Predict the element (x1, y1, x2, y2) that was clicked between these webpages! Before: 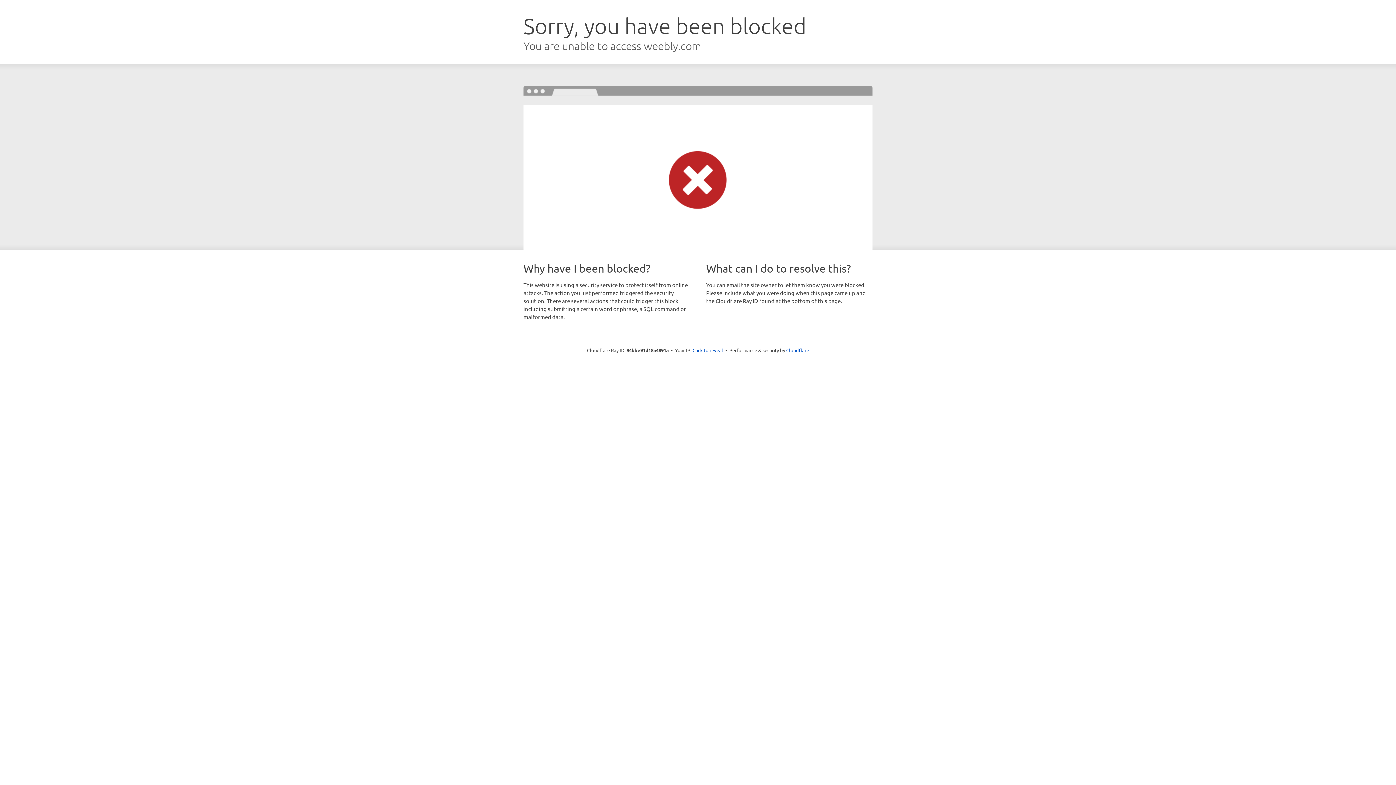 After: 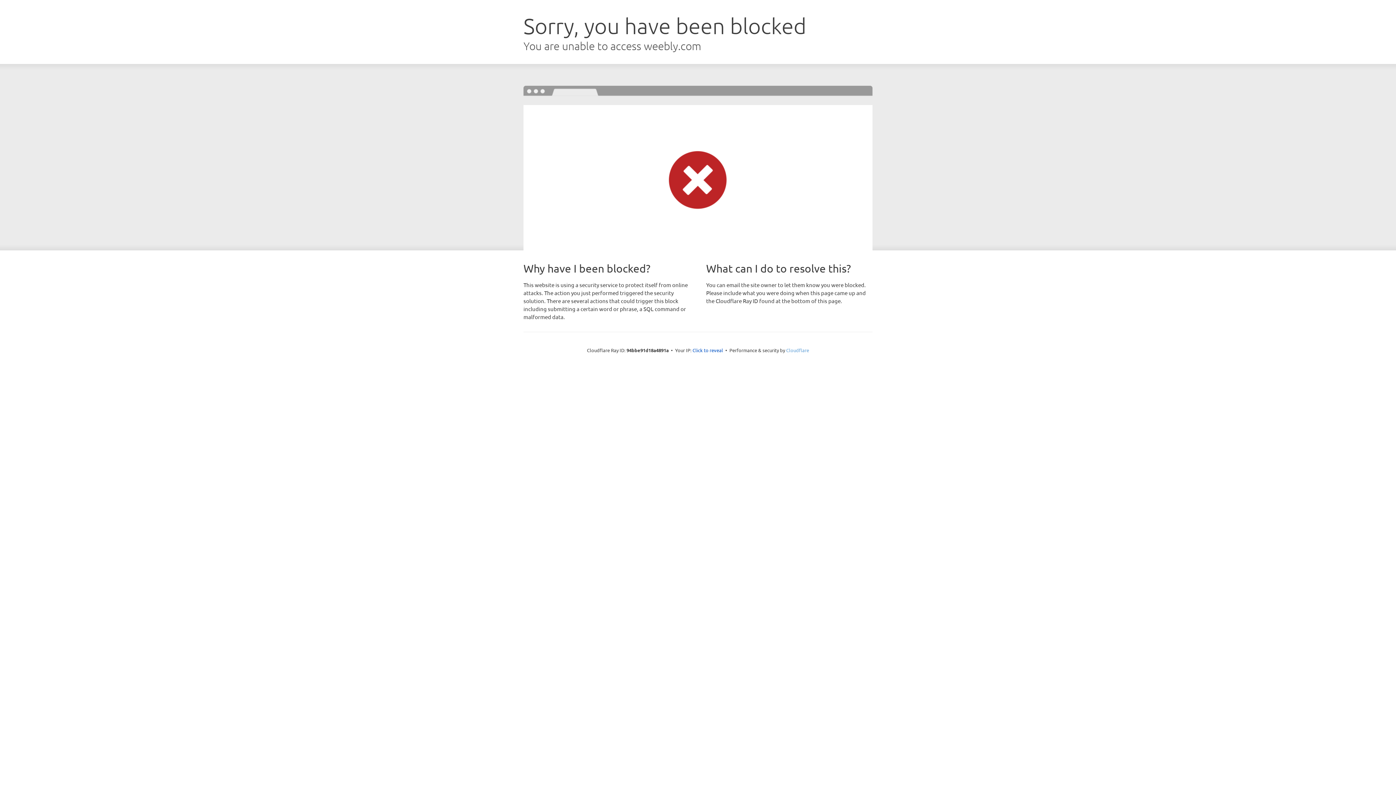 Action: label: Cloudflare bbox: (786, 347, 809, 353)